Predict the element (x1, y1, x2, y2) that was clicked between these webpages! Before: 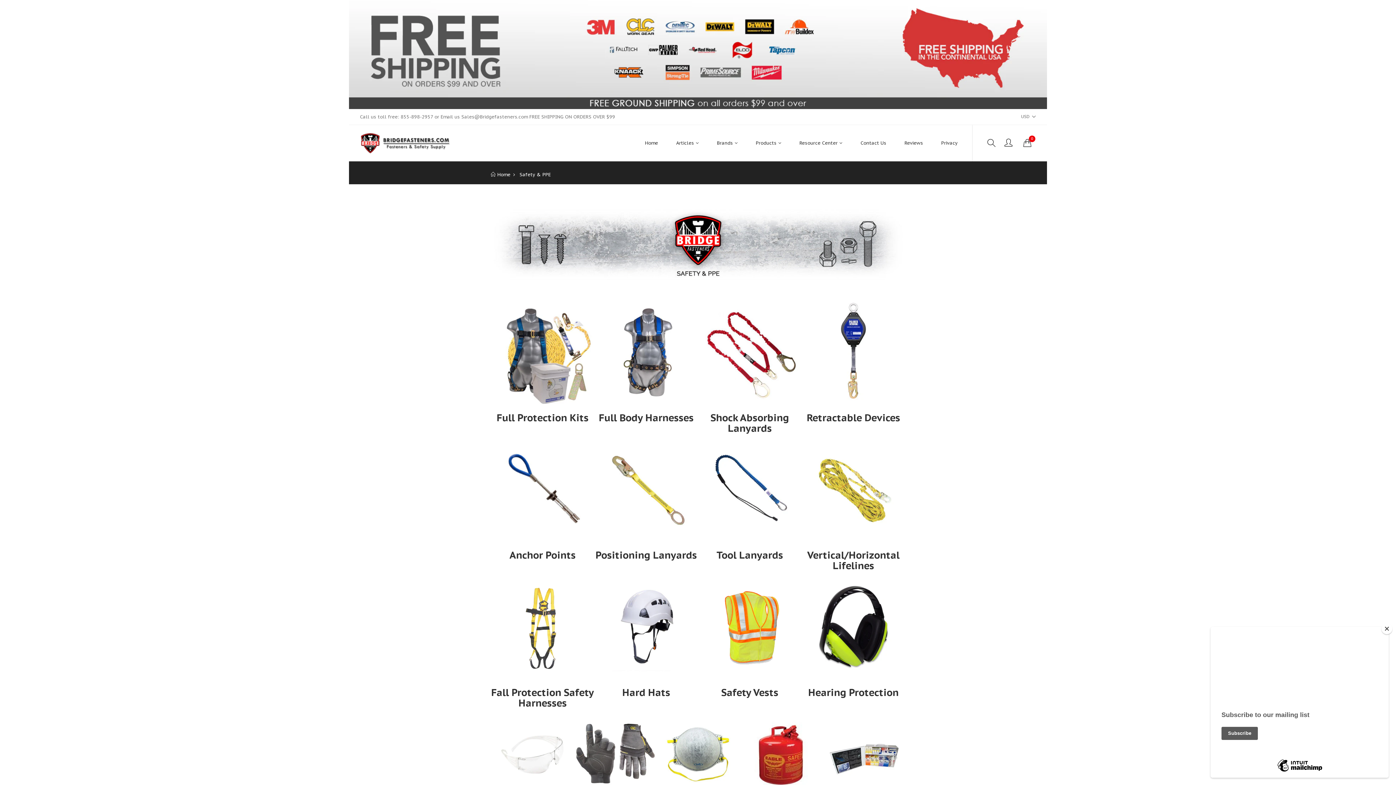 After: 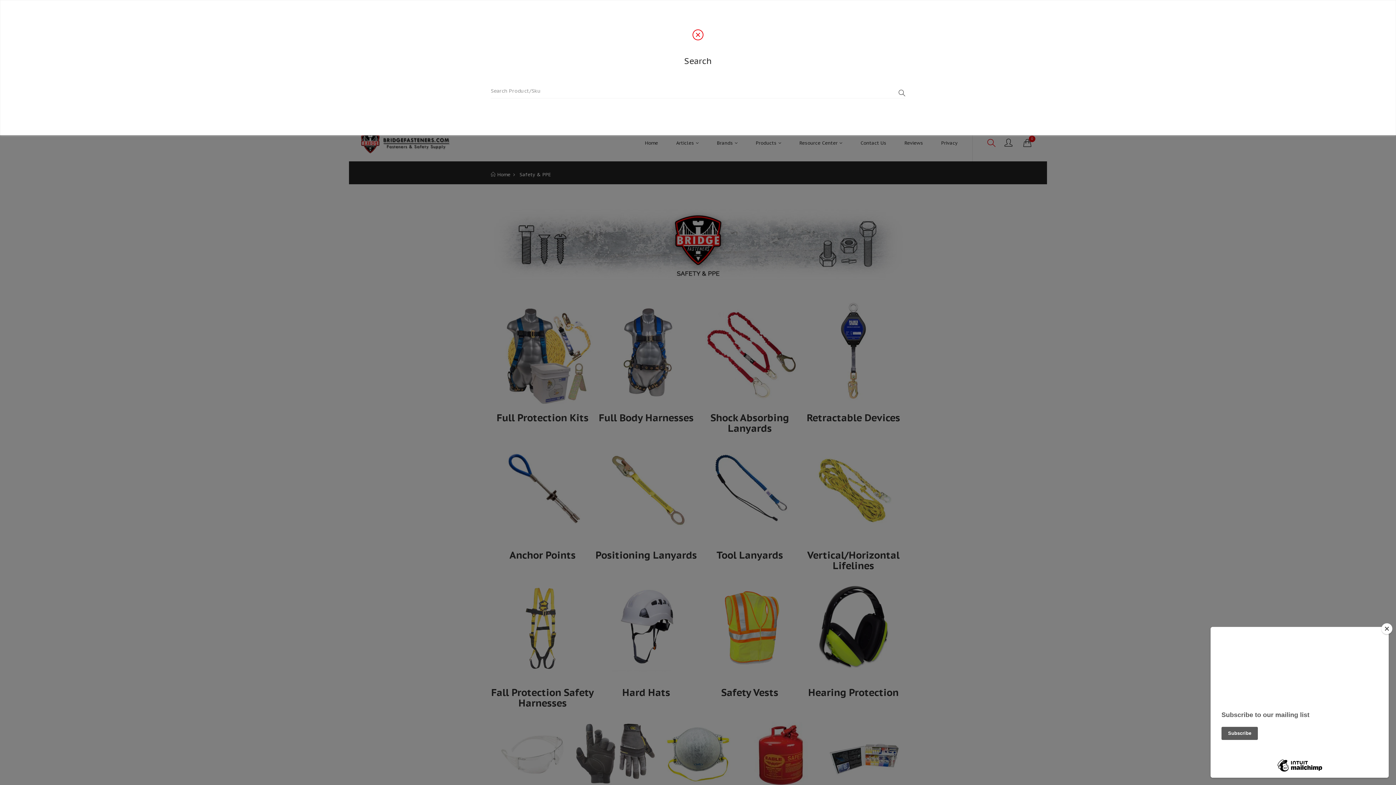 Action: bbox: (987, 139, 995, 147)